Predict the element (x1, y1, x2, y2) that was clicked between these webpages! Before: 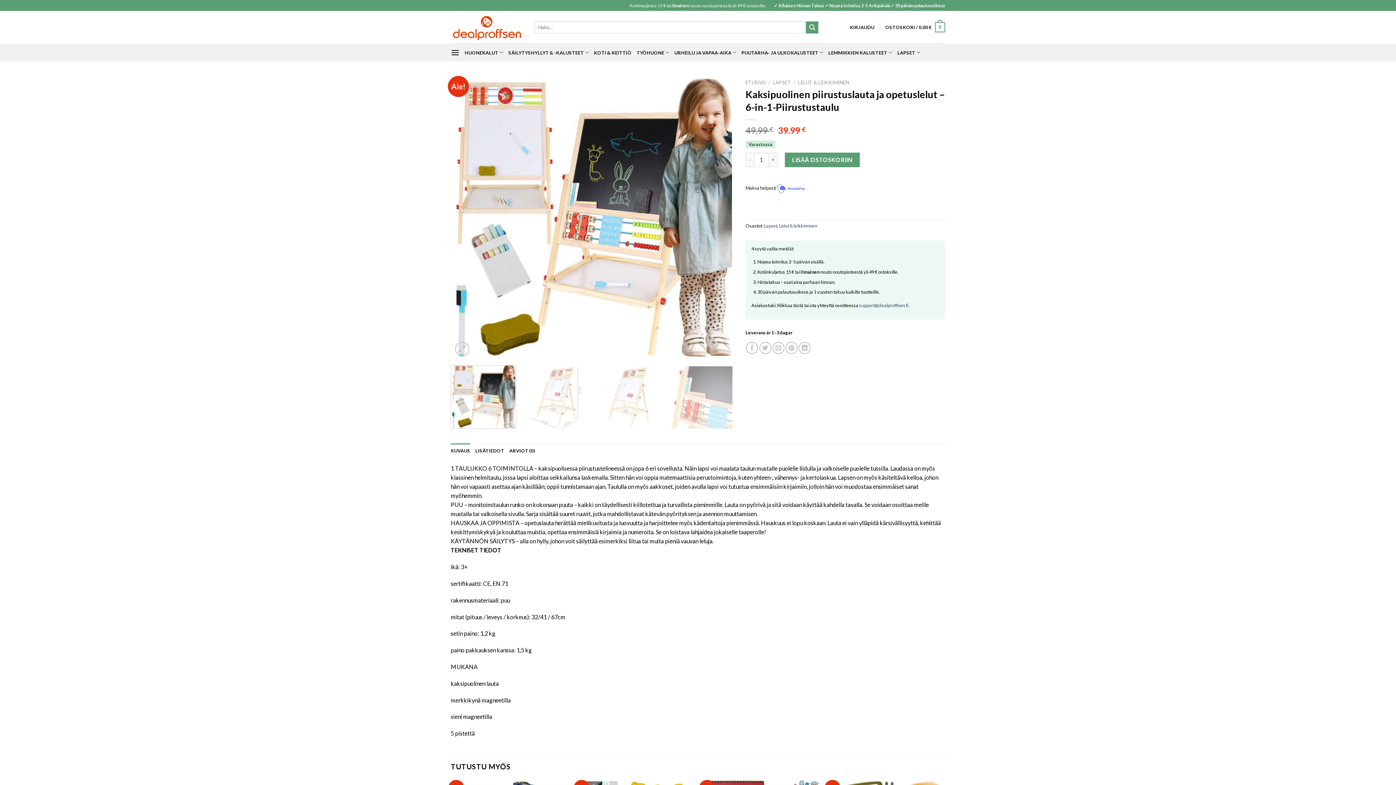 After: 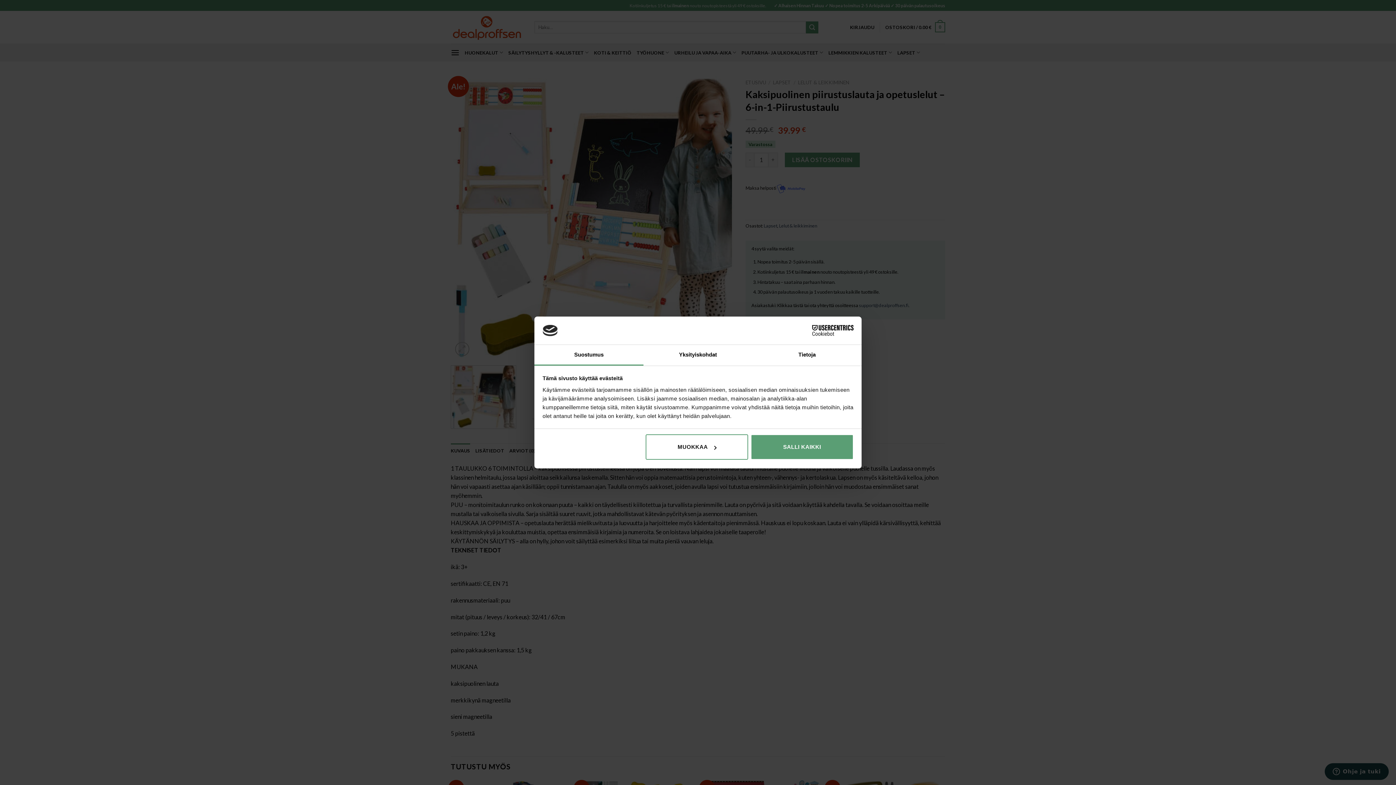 Action: bbox: (596, 365, 662, 429)